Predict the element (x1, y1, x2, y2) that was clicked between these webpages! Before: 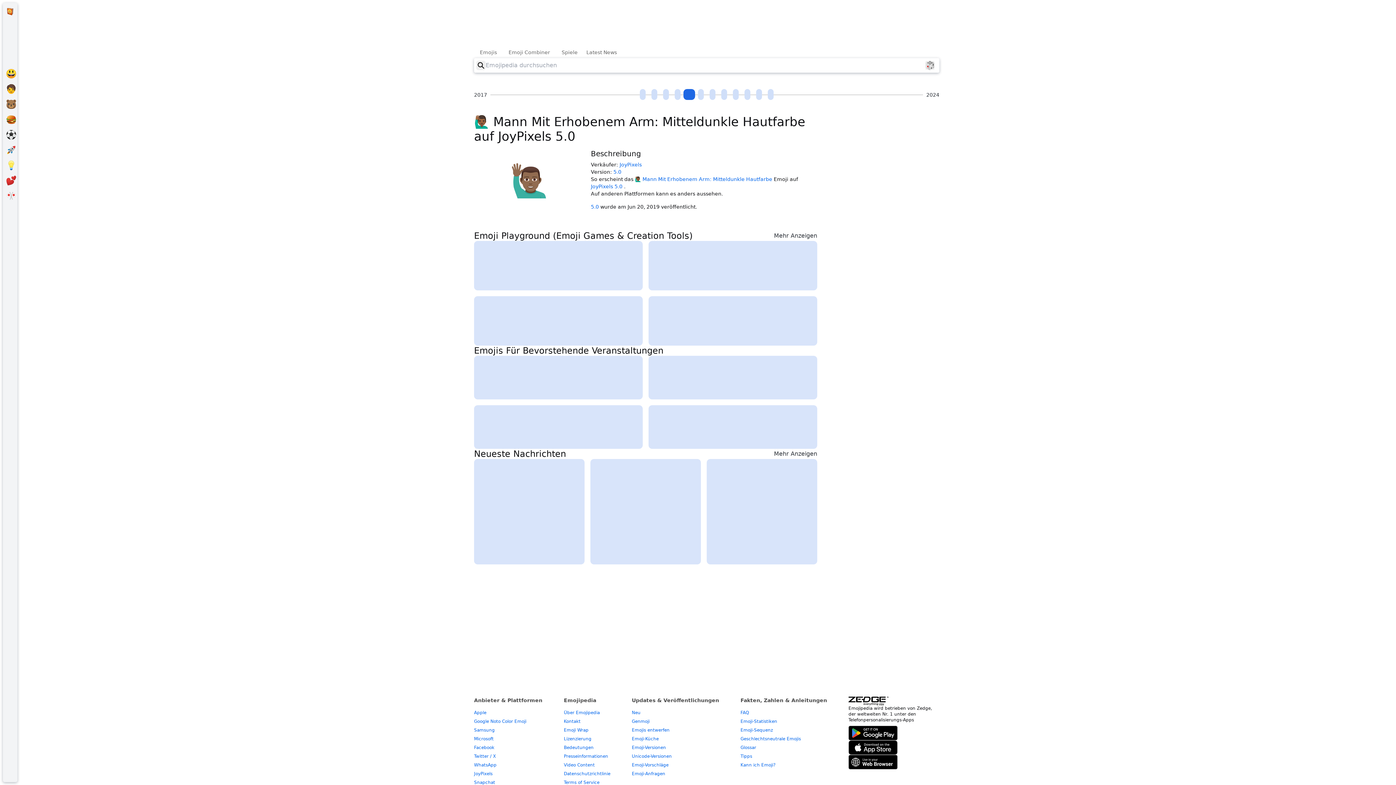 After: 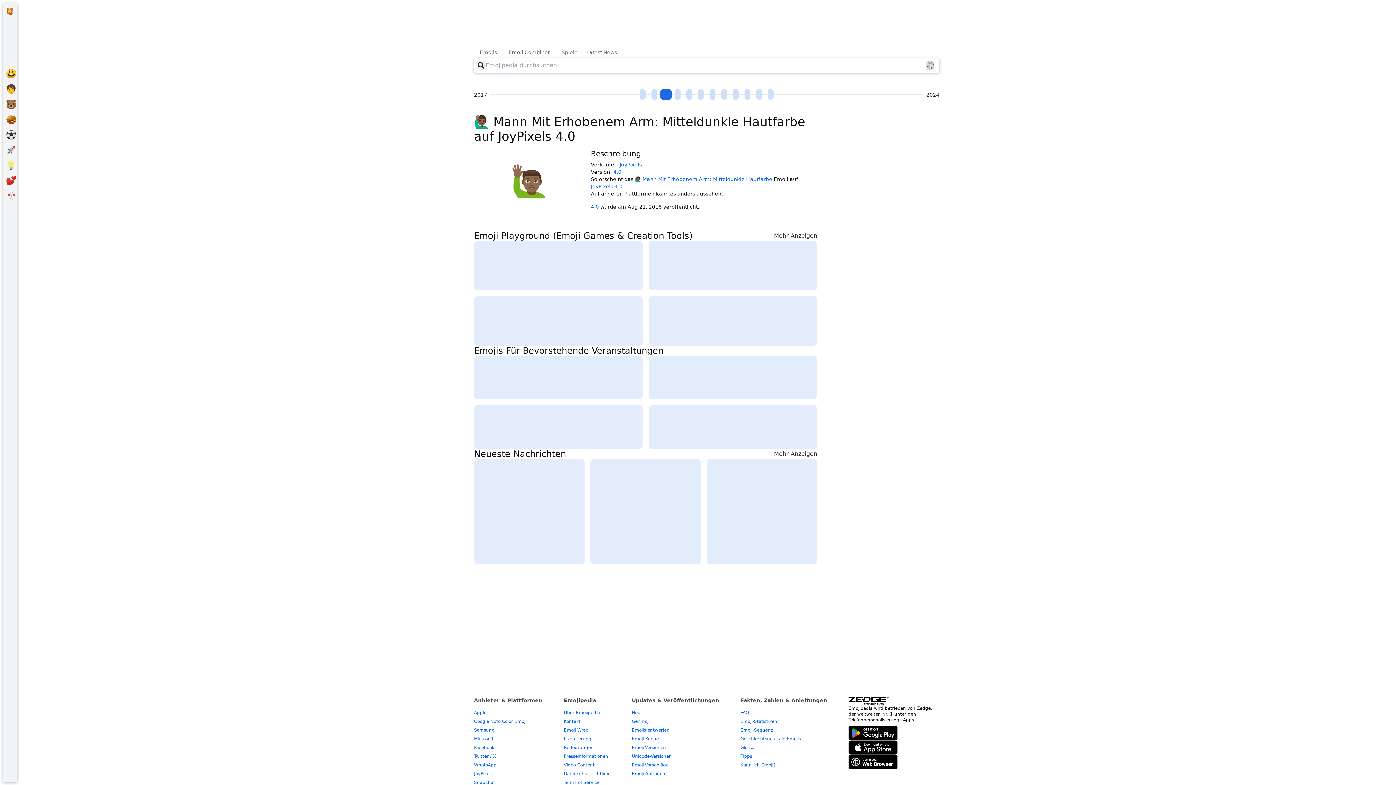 Action: label: 4.0 (2018-08-21) bbox: (660, 89, 672, 100)